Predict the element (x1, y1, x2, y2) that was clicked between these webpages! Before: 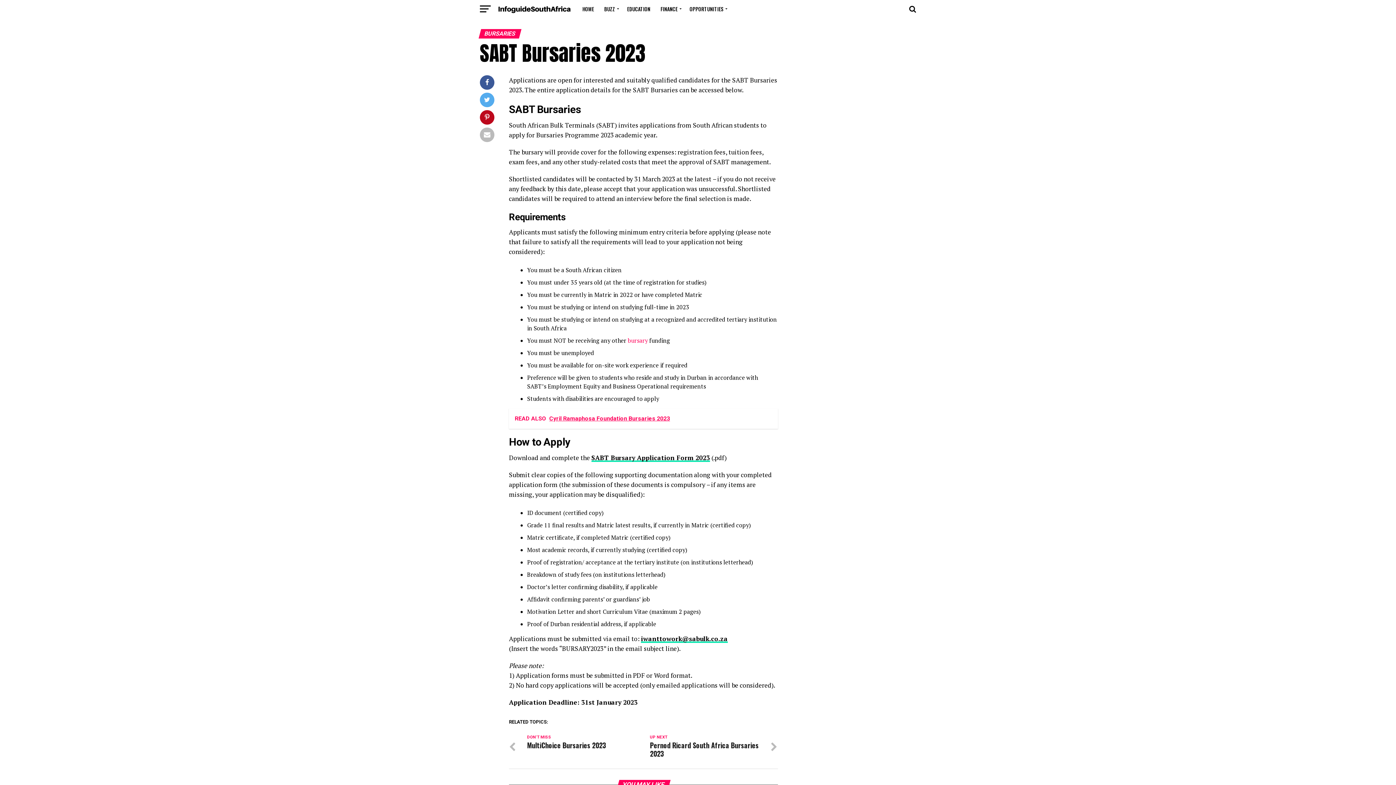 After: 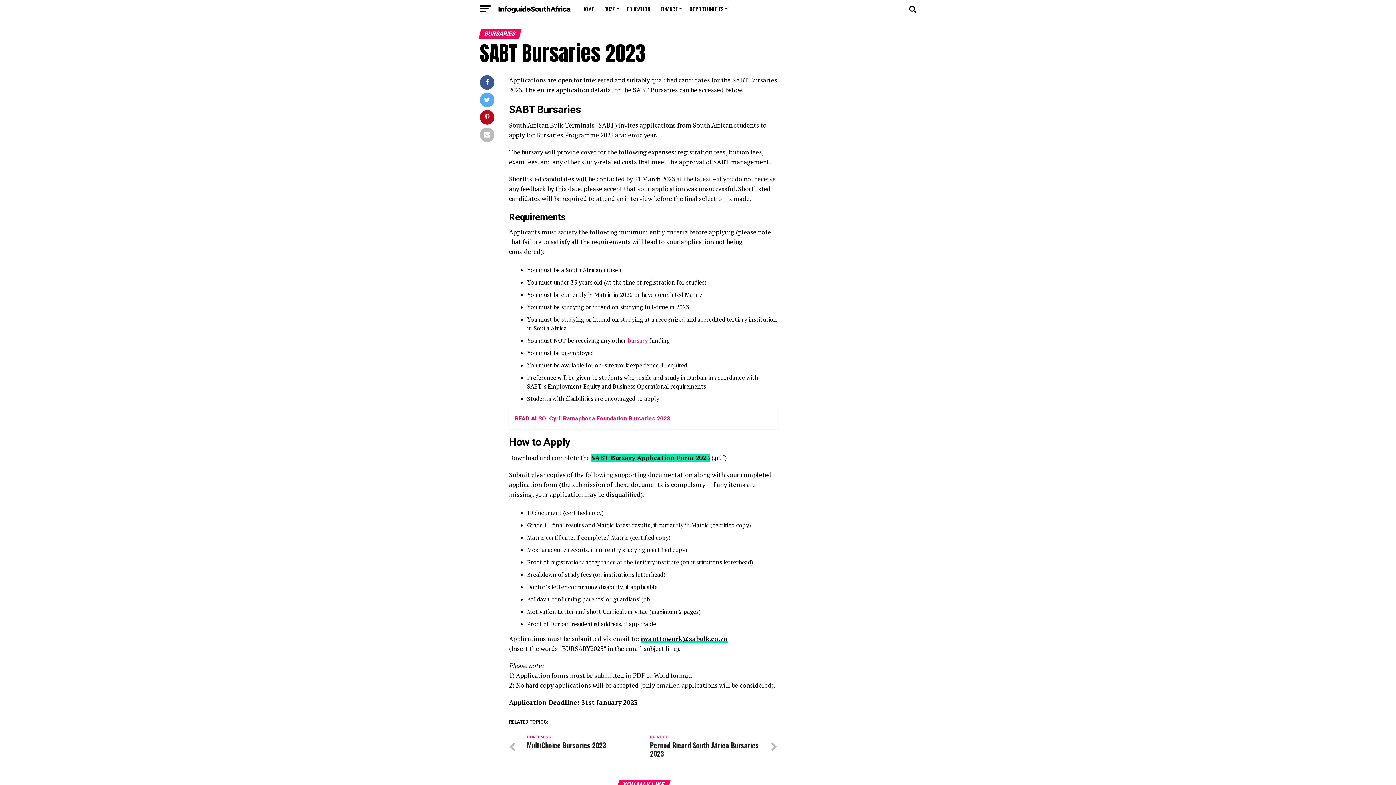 Action: label: SABT Bursary Application Form 2023 bbox: (591, 453, 710, 462)